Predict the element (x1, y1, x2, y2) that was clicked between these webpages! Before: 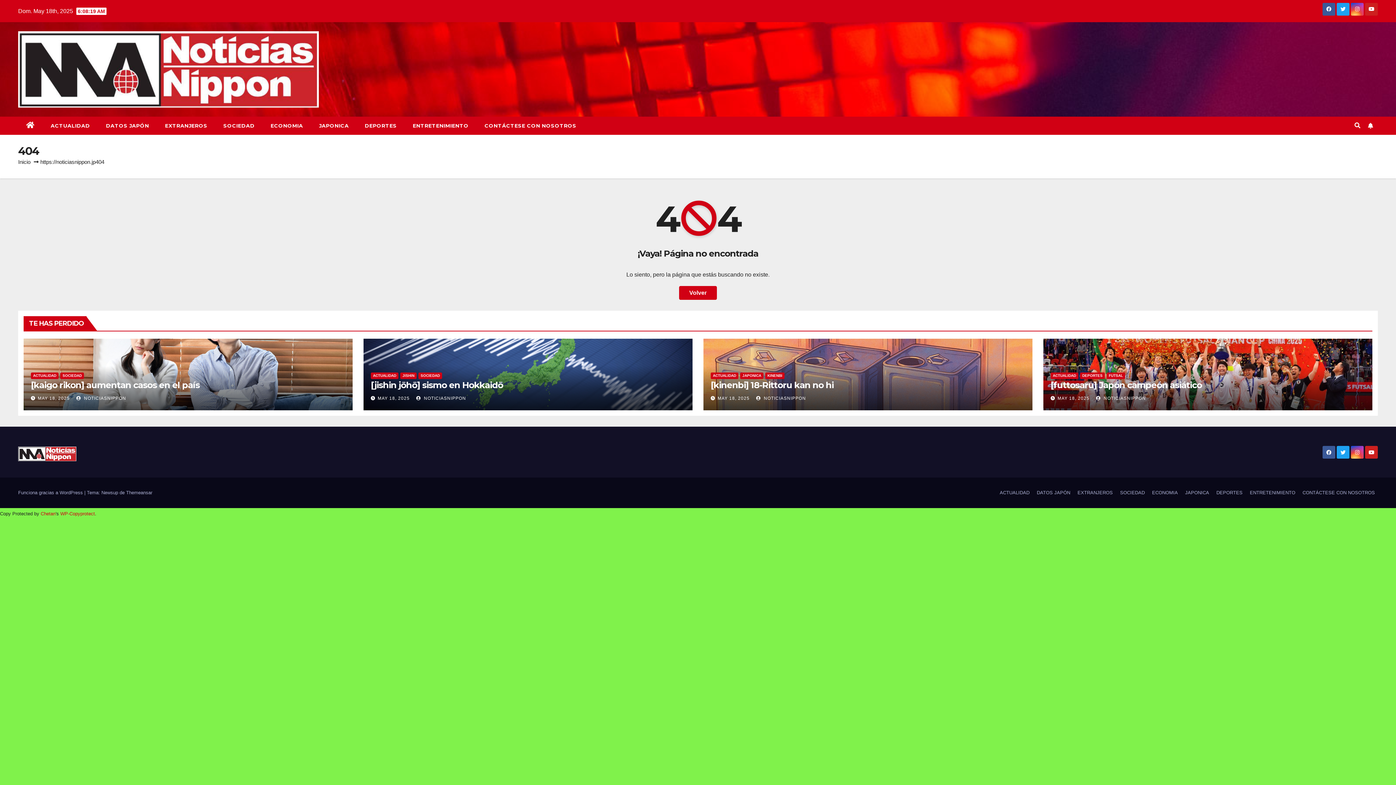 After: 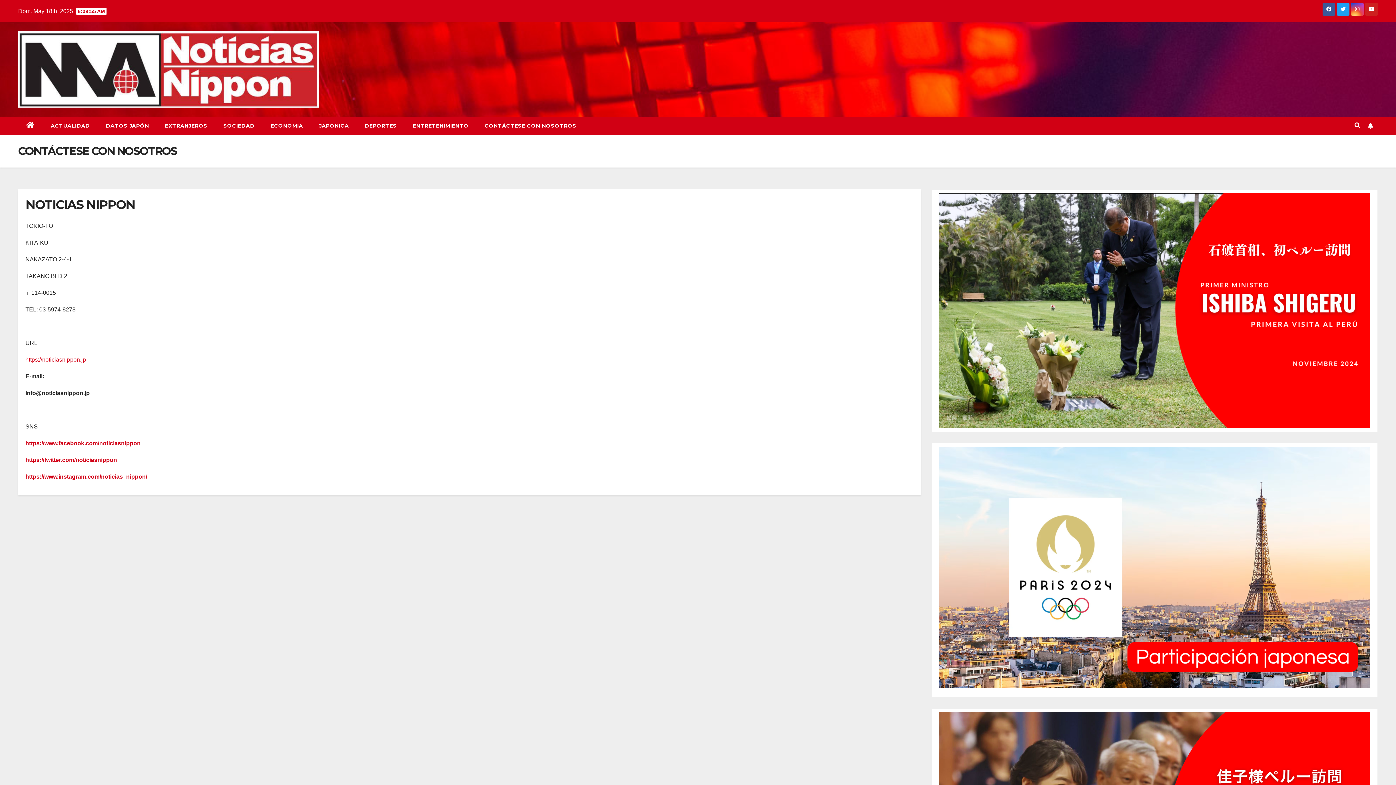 Action: label: CONTÁCTESE CON NOSOTROS bbox: (1300, 487, 1378, 499)